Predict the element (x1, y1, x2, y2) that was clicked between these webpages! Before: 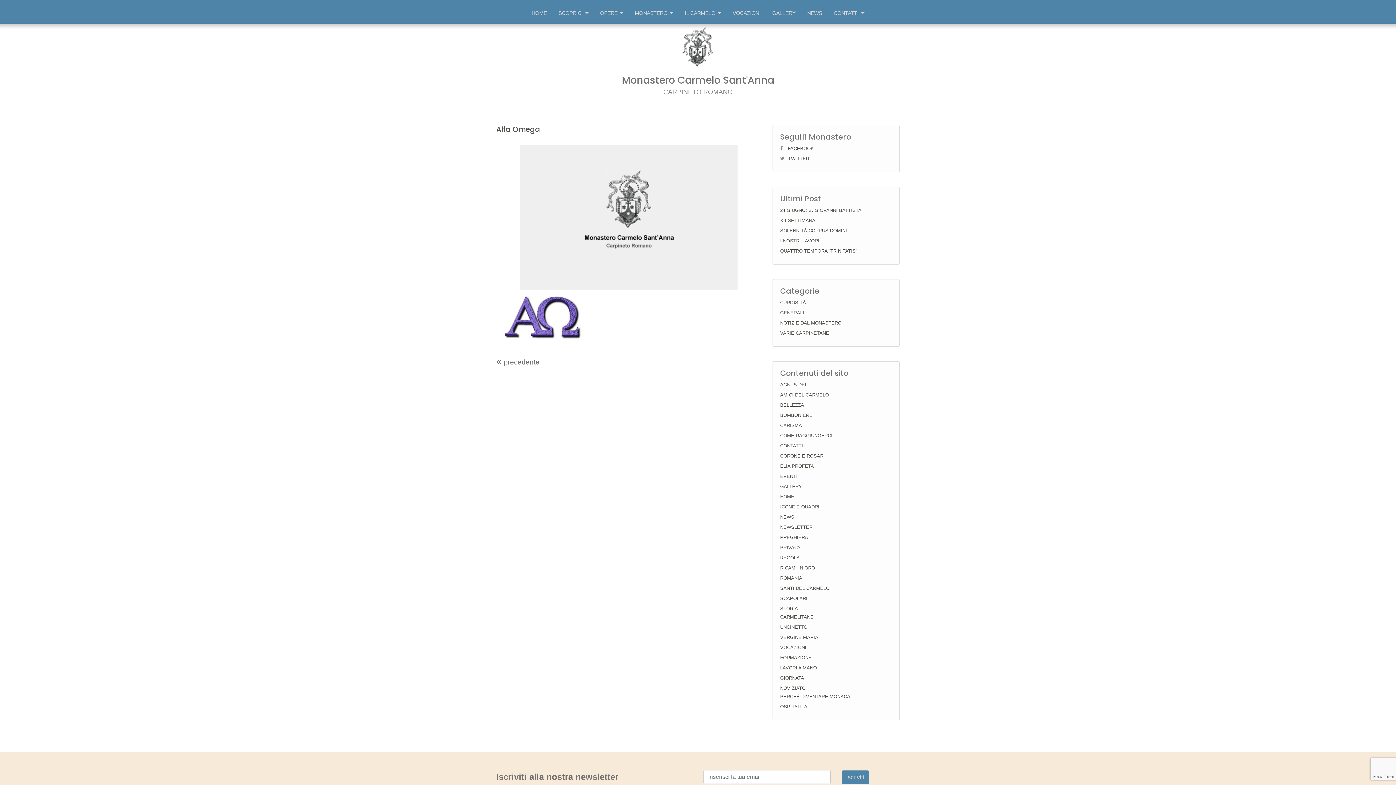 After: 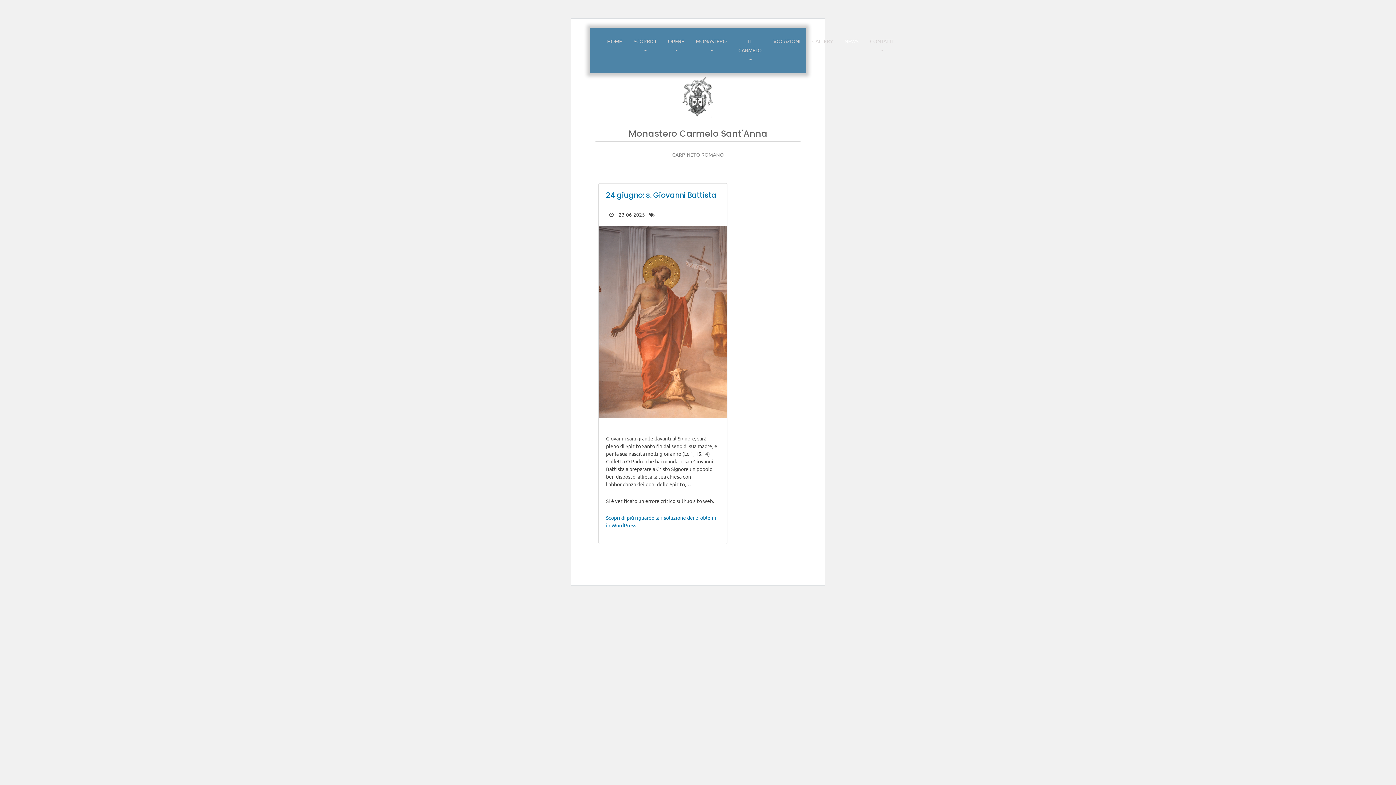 Action: label: NEWS bbox: (801, 5, 828, 20)